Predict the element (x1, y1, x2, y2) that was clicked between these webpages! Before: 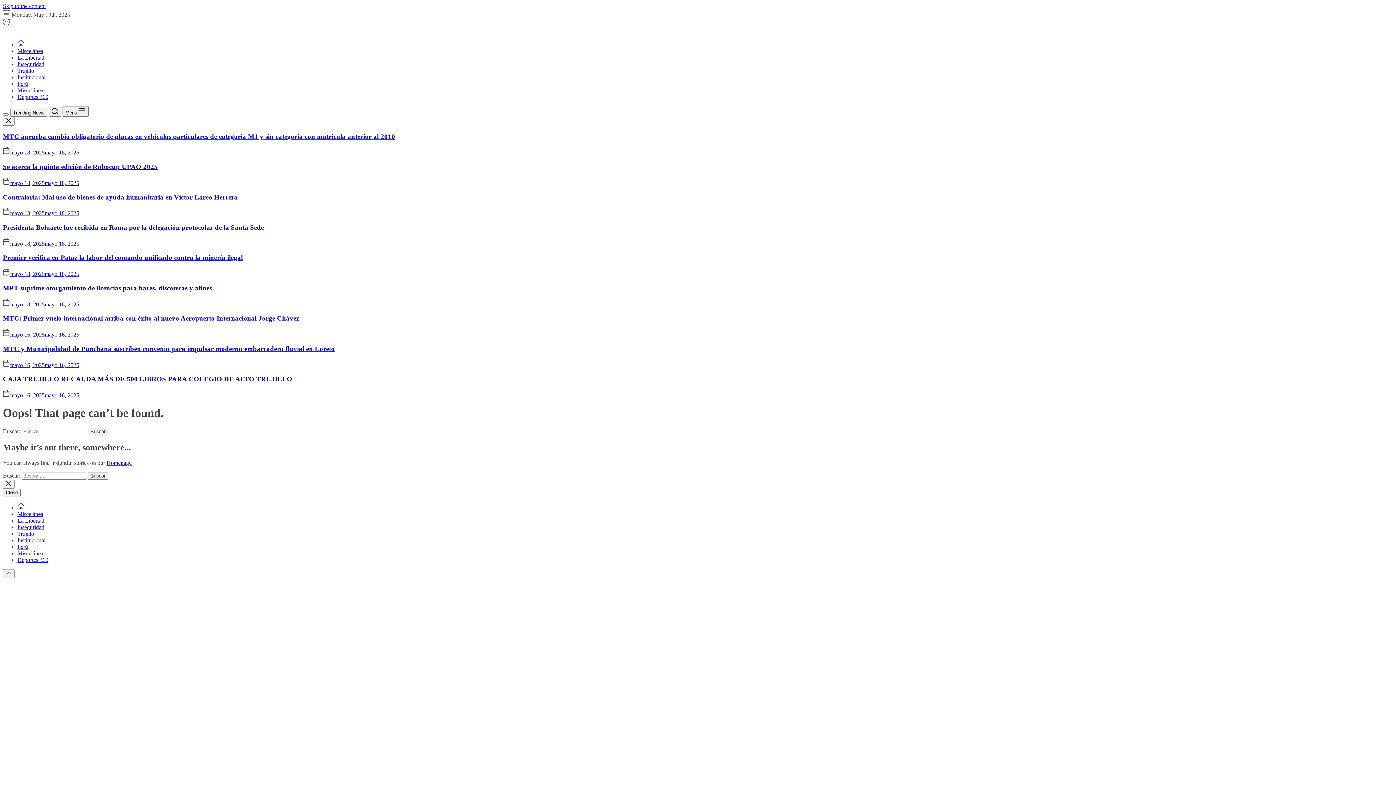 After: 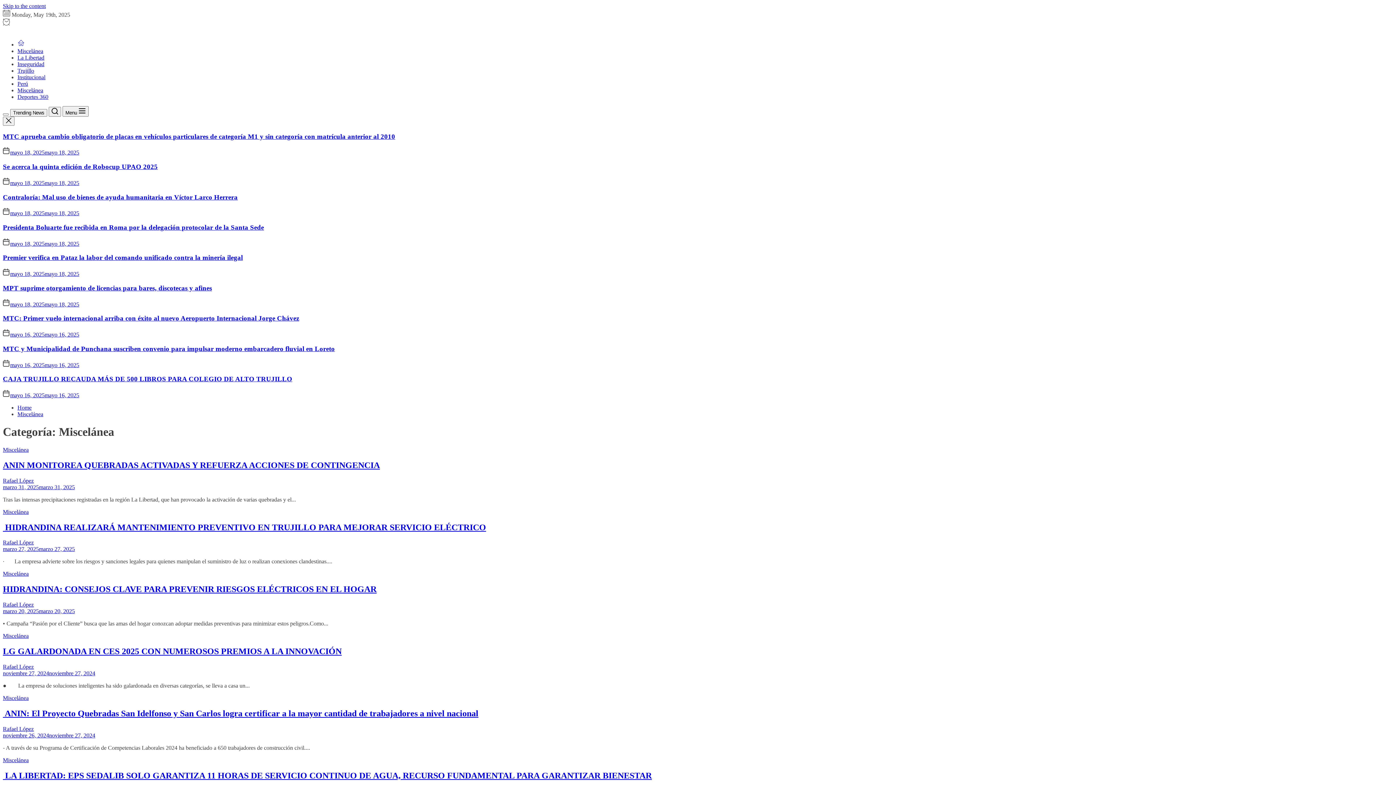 Action: bbox: (17, 511, 43, 517) label: Miscelánea